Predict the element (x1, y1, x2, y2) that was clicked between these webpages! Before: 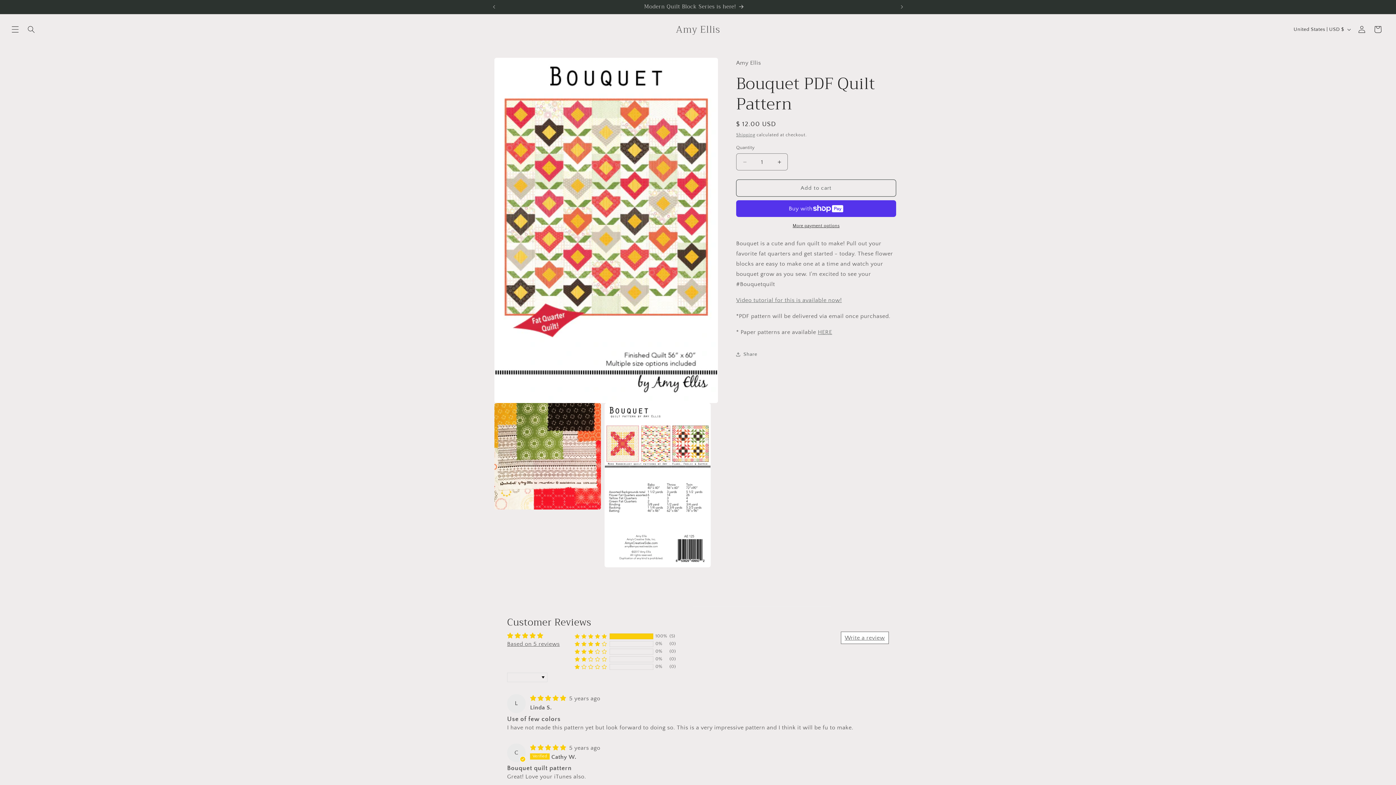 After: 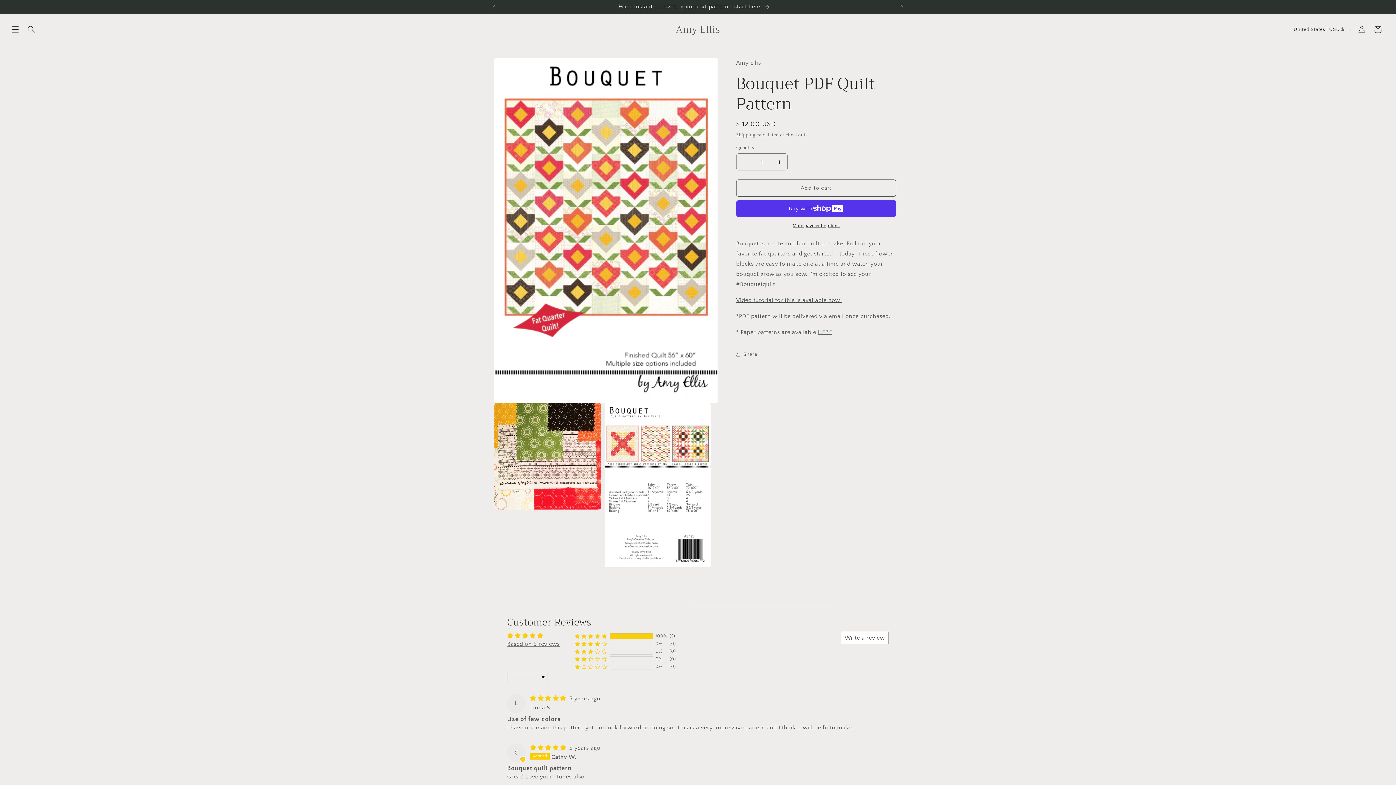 Action: label: Video tutorial for this is available now! bbox: (736, 297, 842, 303)